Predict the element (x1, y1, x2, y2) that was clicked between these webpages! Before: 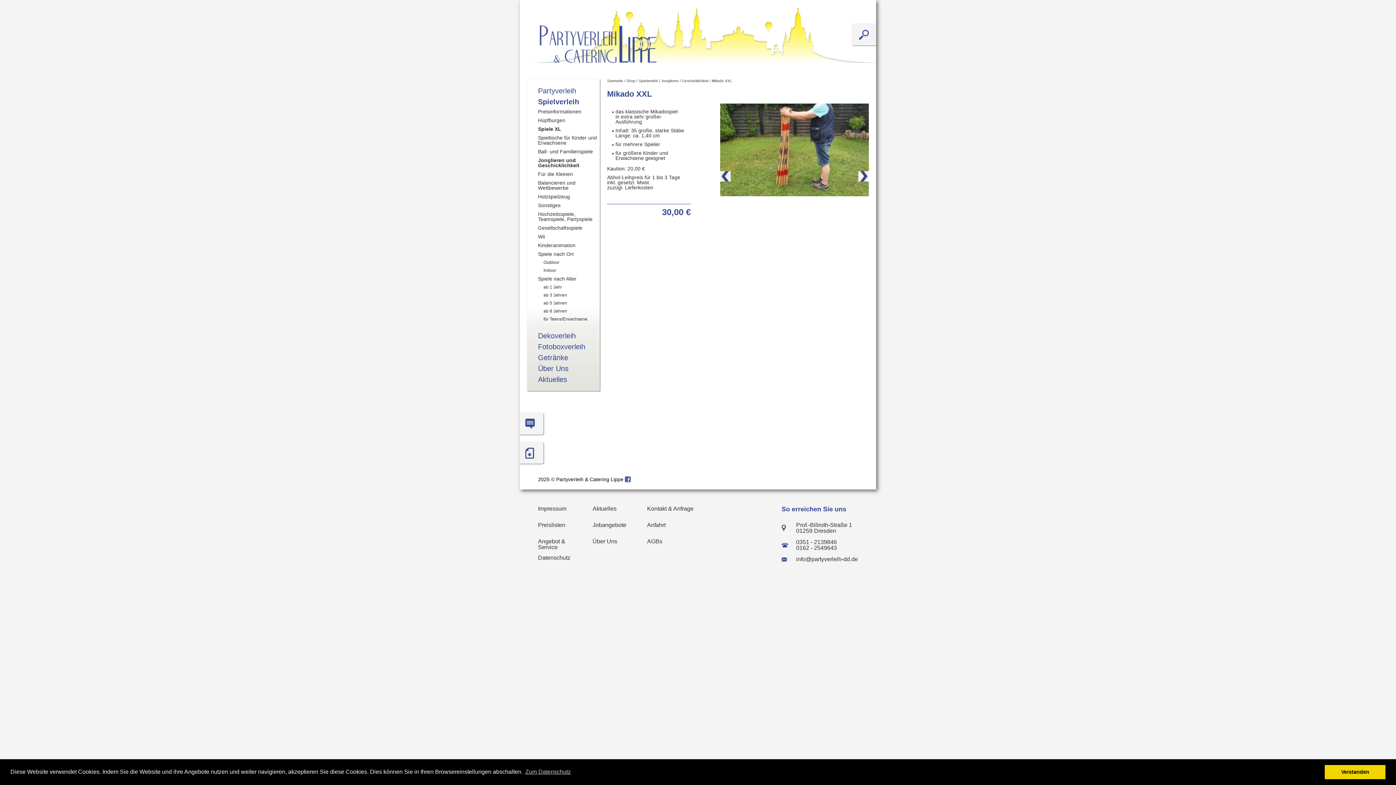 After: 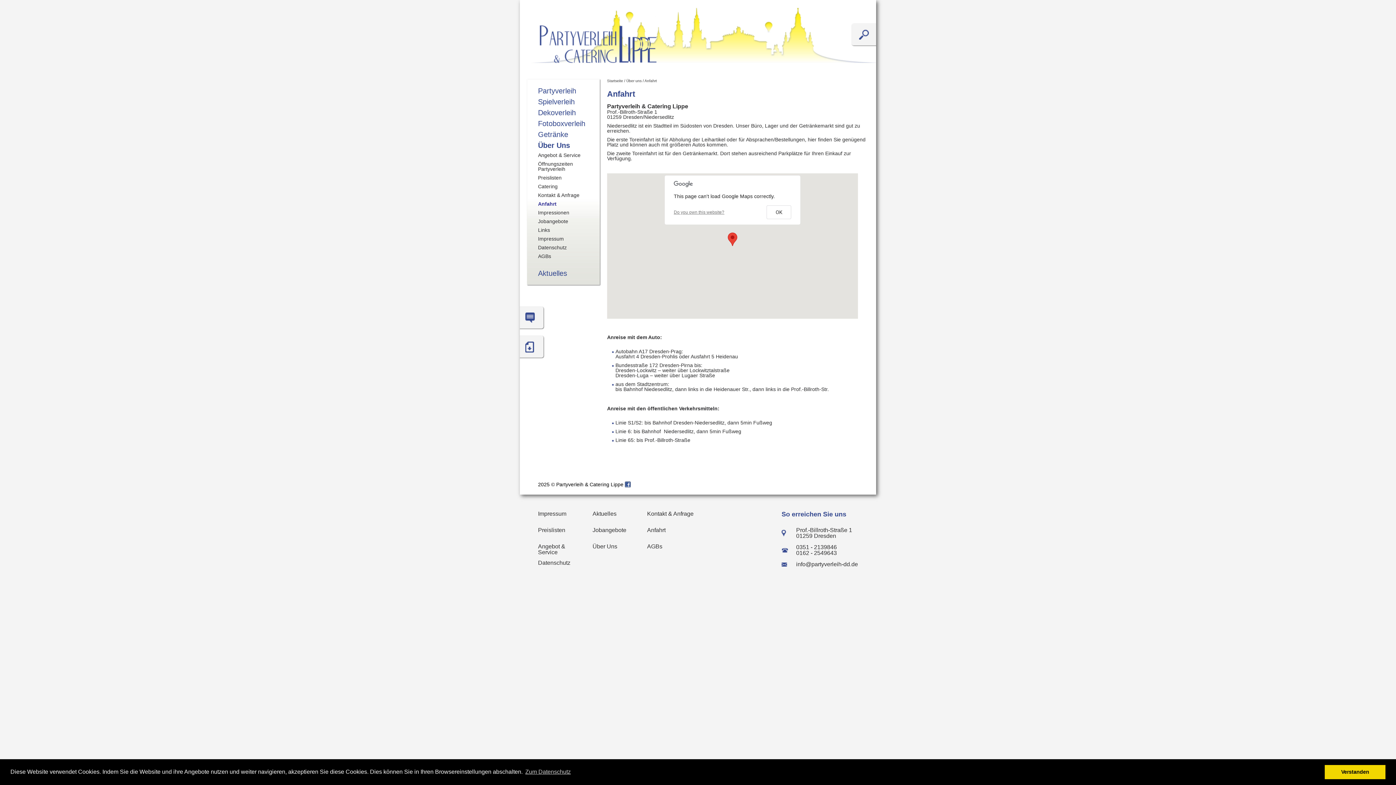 Action: label: Anfahrt bbox: (647, 522, 665, 528)